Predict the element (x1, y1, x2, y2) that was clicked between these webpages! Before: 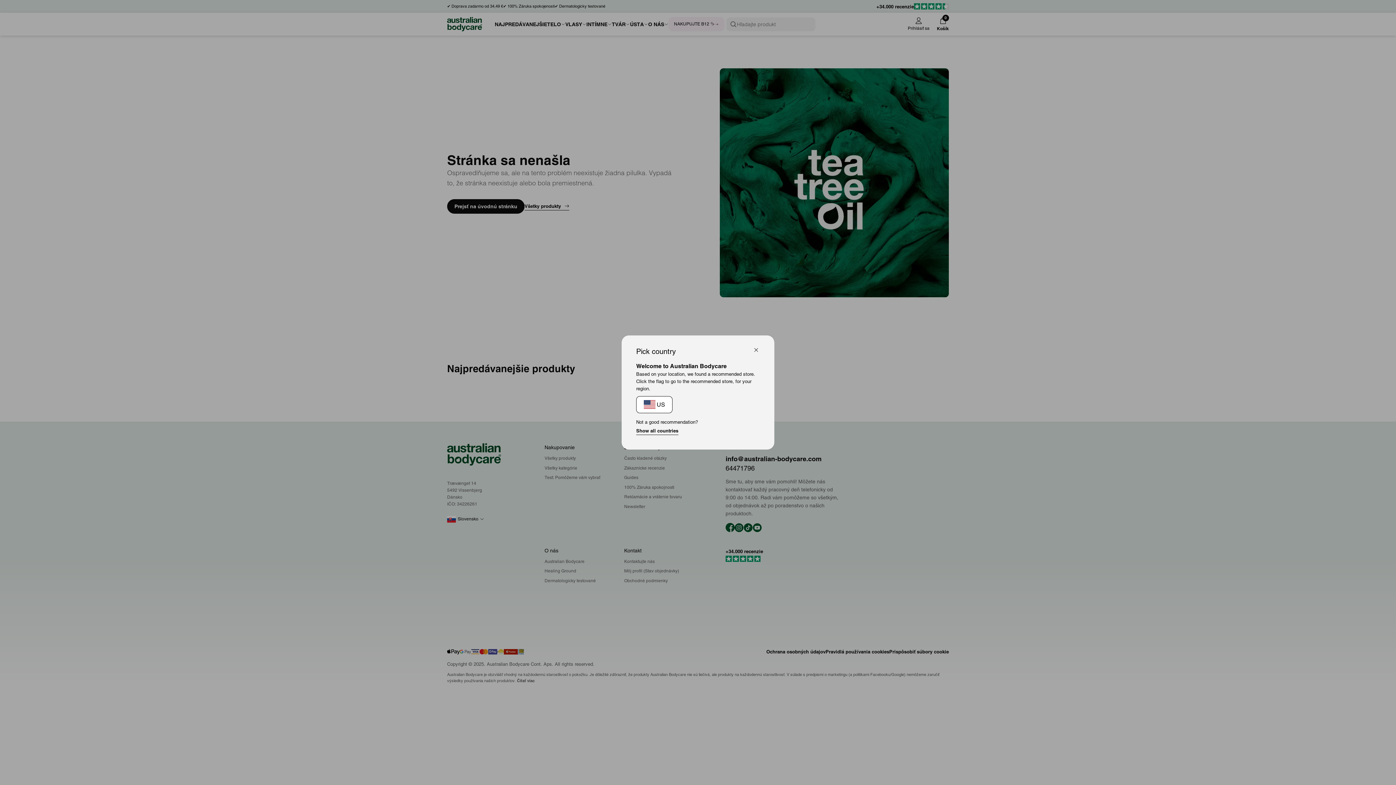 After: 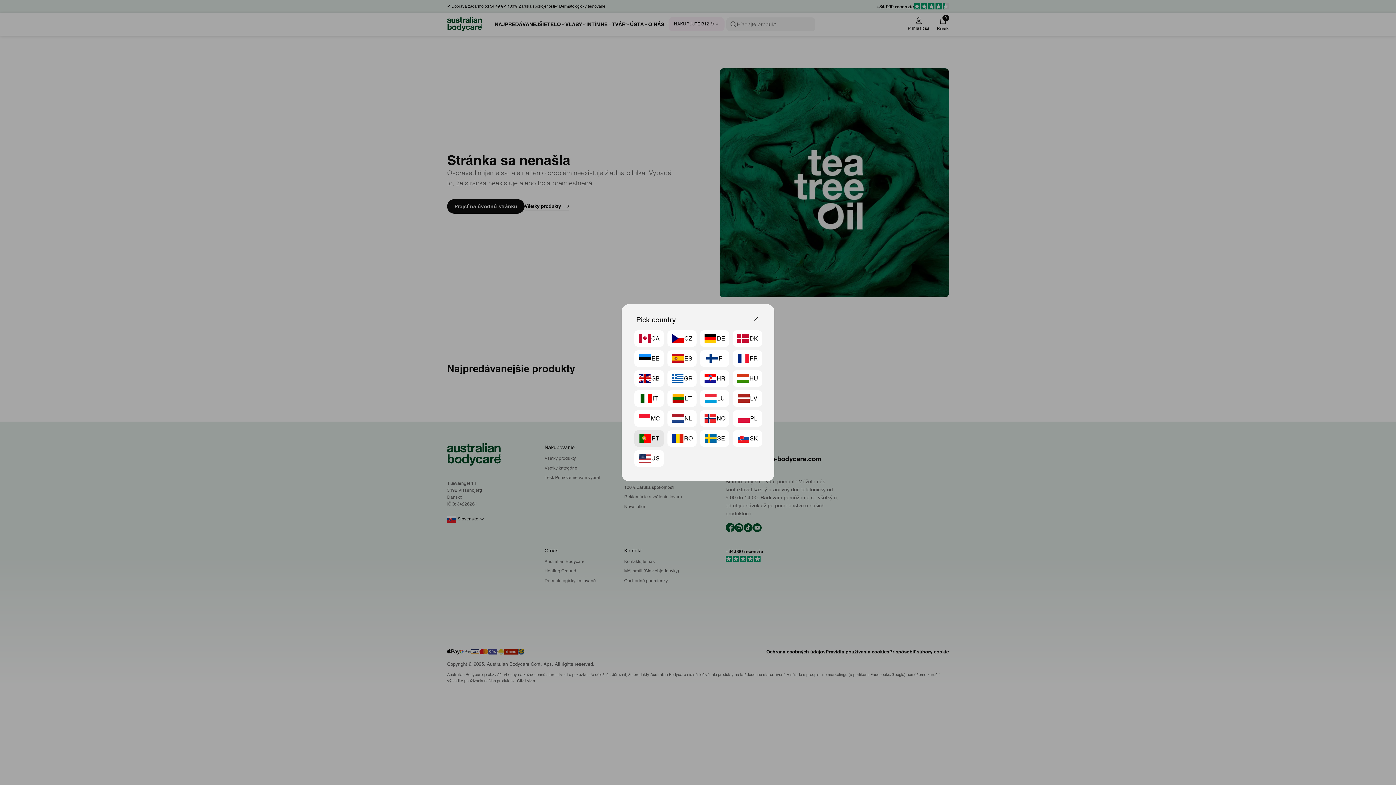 Action: label: Show all countries bbox: (636, 427, 678, 435)